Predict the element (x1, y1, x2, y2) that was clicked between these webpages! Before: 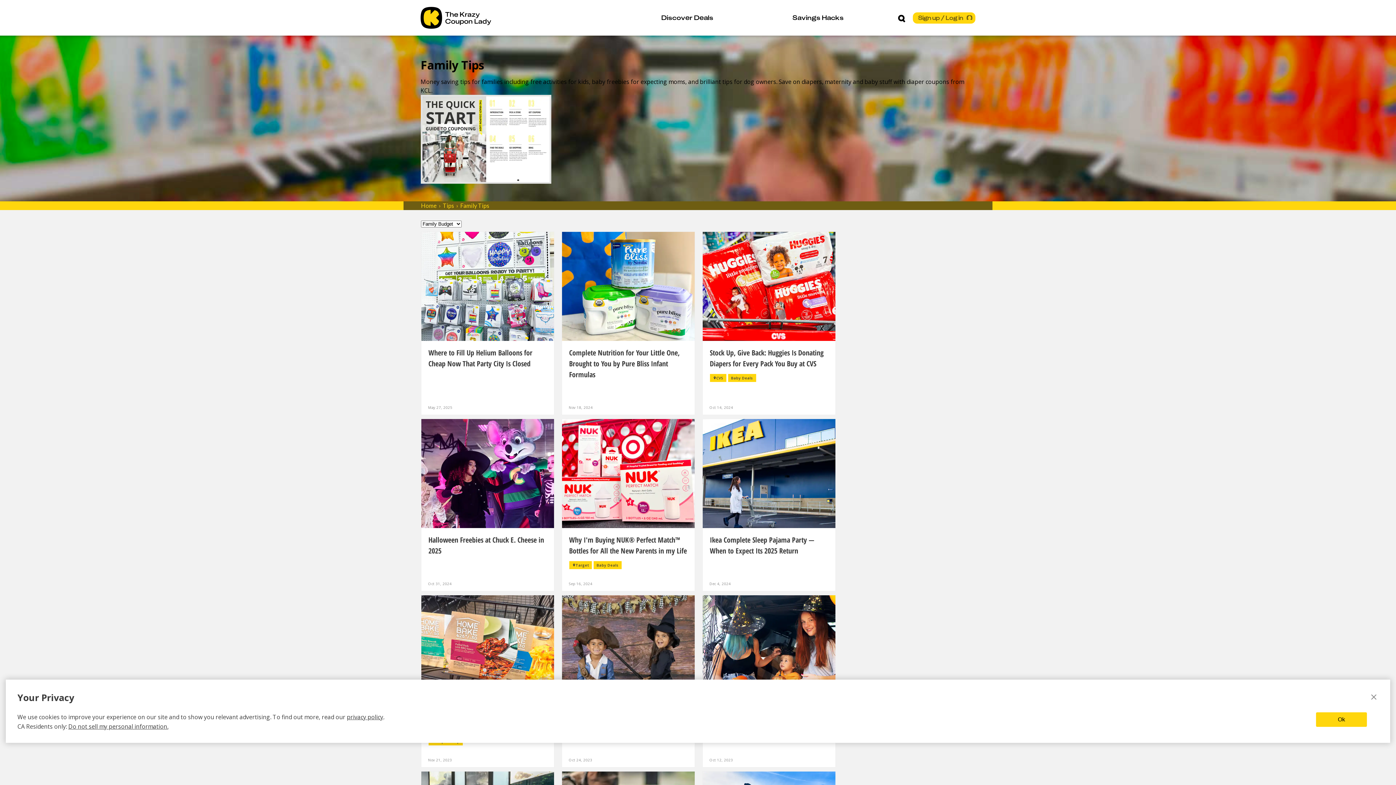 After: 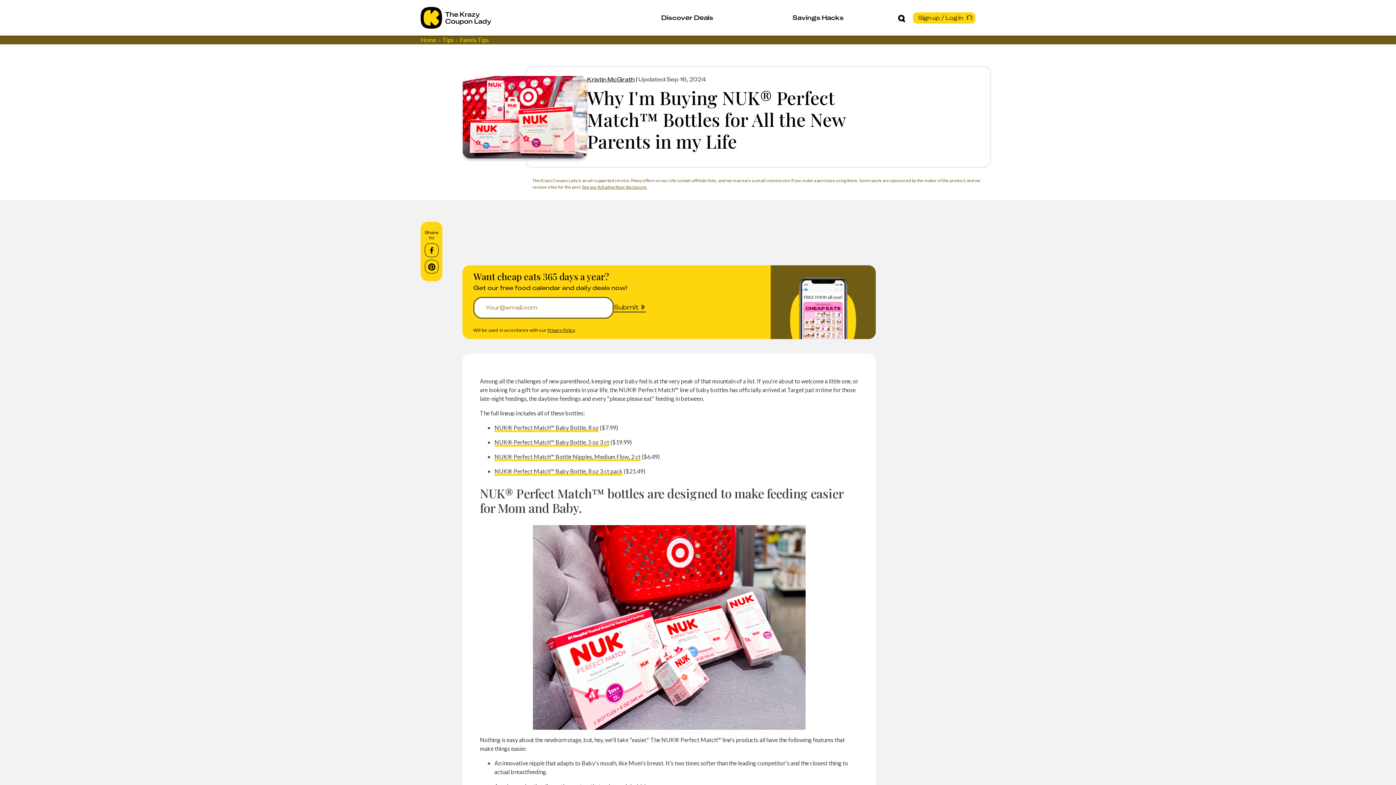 Action: label: Why I'm Buying NUK® Perfect Match™ Bottles for All the New Parents in my Life bbox: (569, 534, 687, 556)